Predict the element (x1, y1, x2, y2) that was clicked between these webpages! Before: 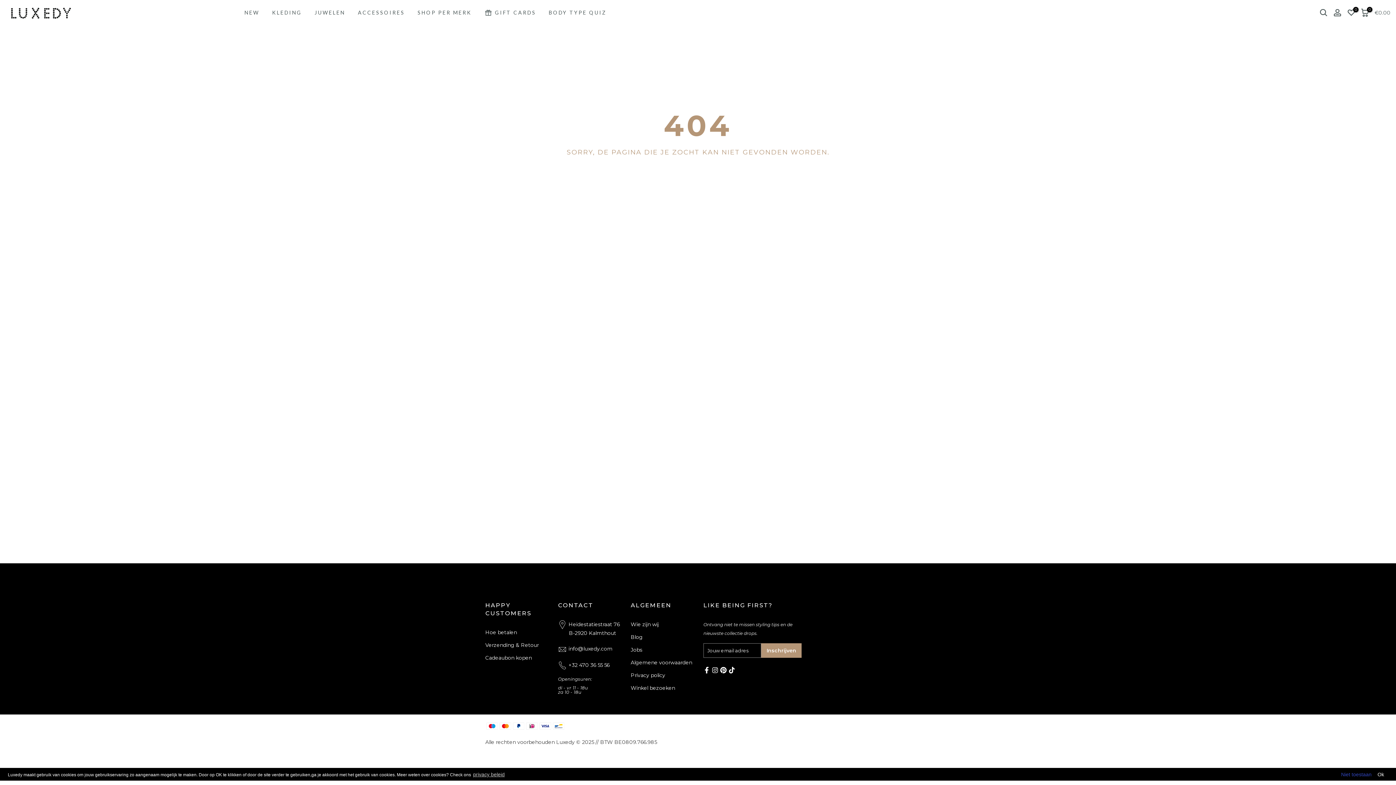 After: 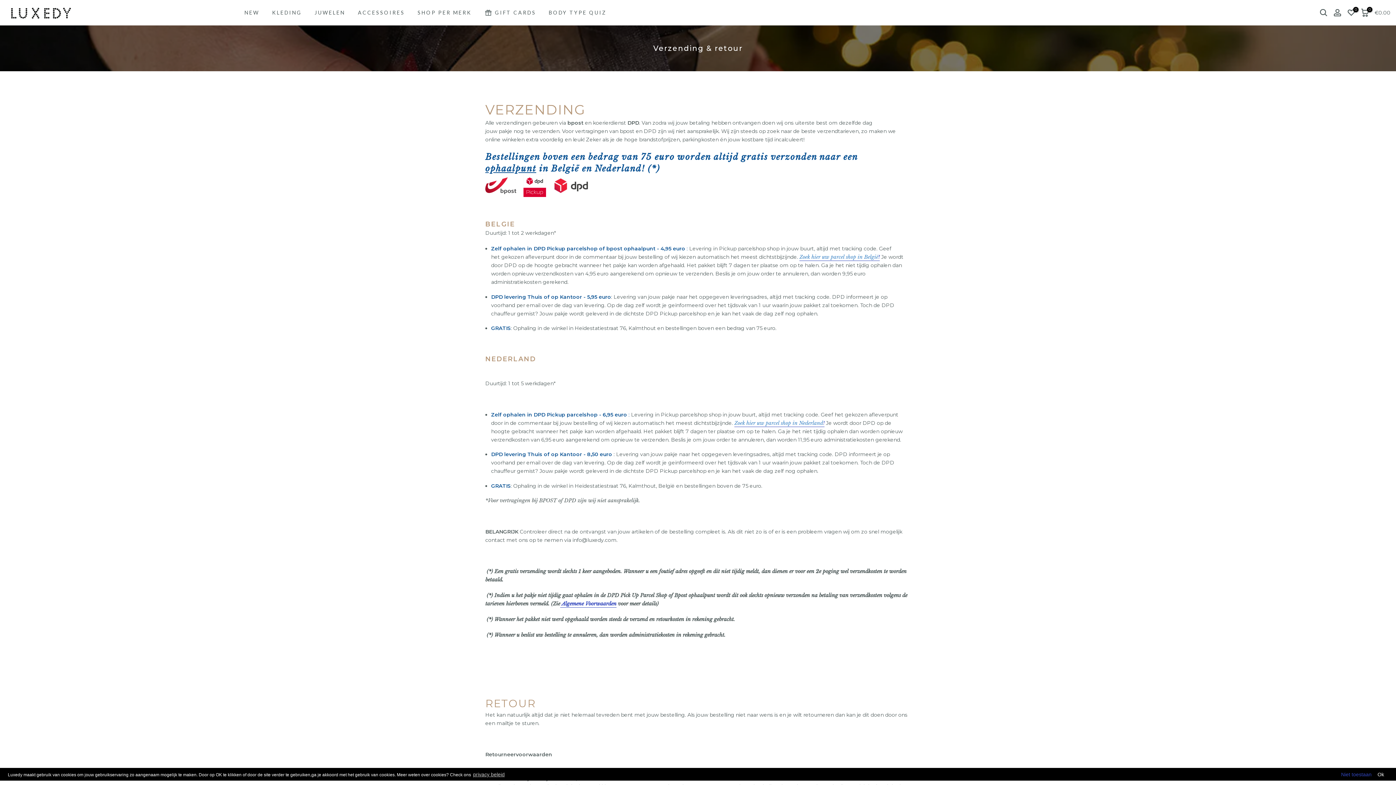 Action: label: Verzending & Retour bbox: (485, 642, 538, 648)